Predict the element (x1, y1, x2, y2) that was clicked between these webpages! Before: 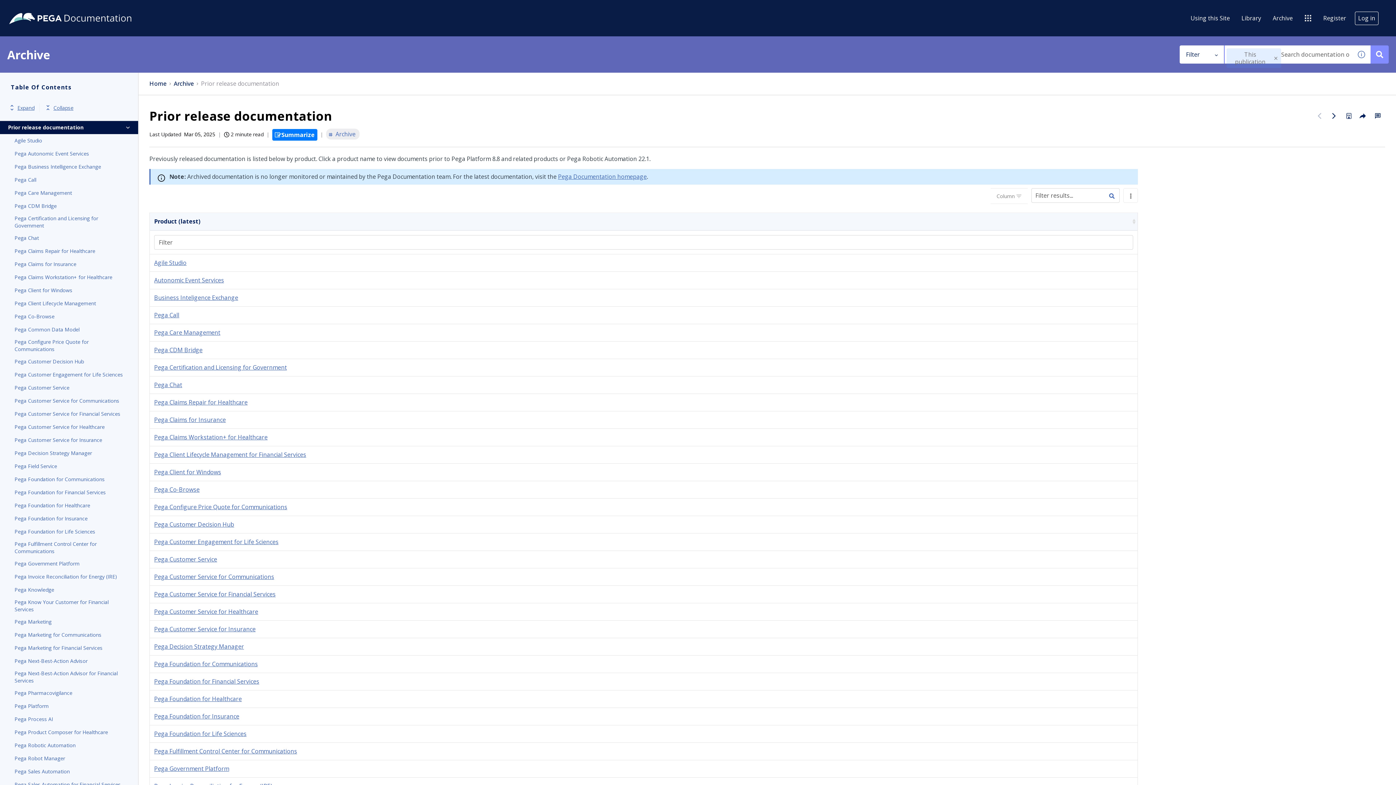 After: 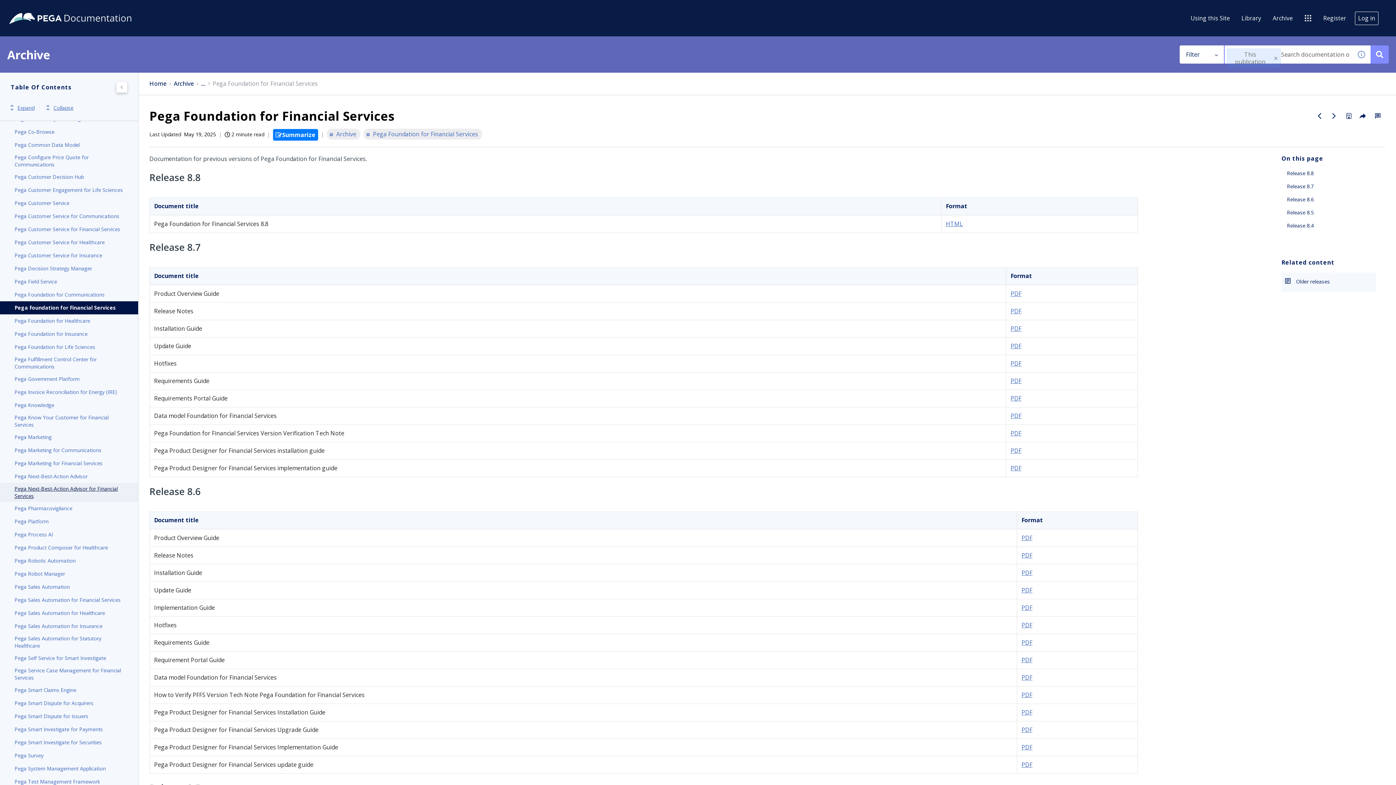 Action: label: Pega Foundation for Financial Services bbox: (14, 488, 123, 497)